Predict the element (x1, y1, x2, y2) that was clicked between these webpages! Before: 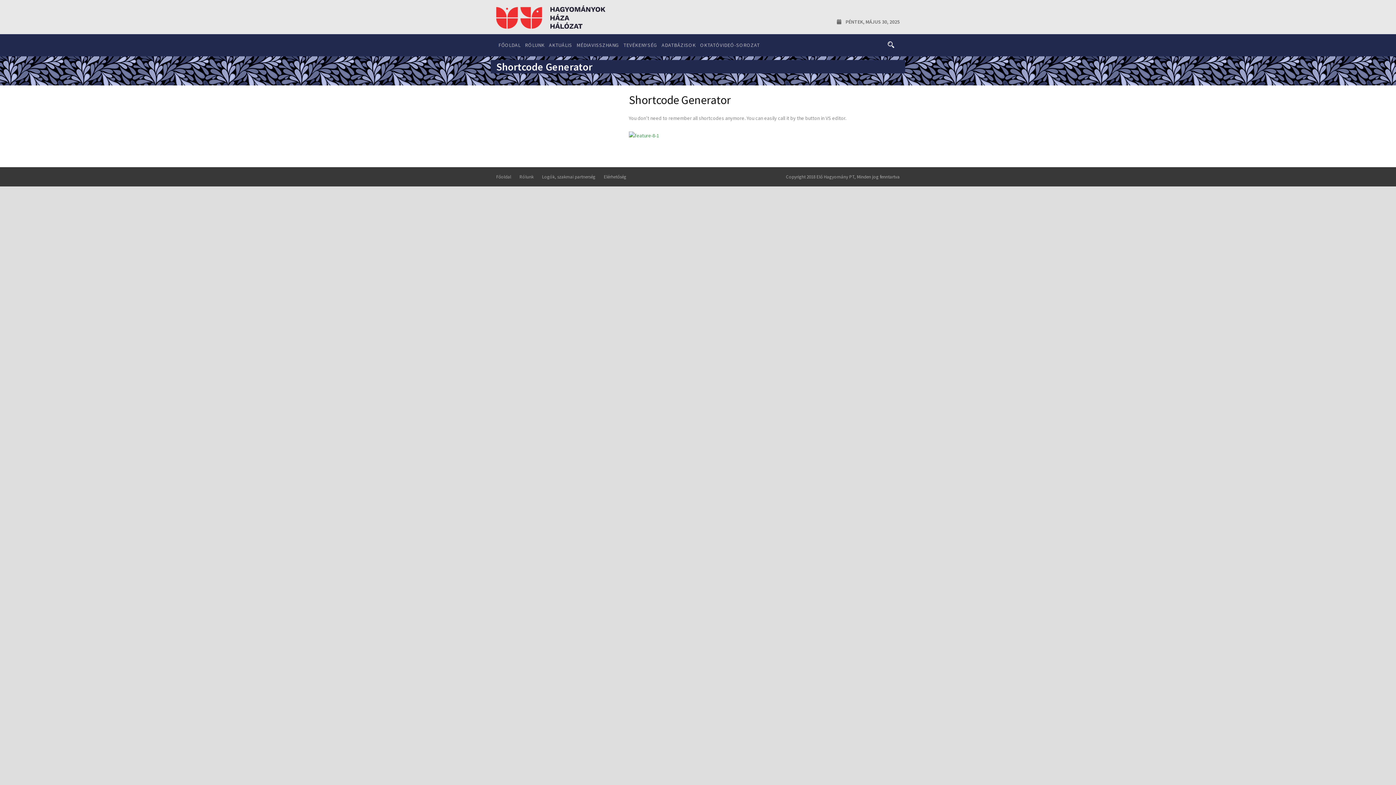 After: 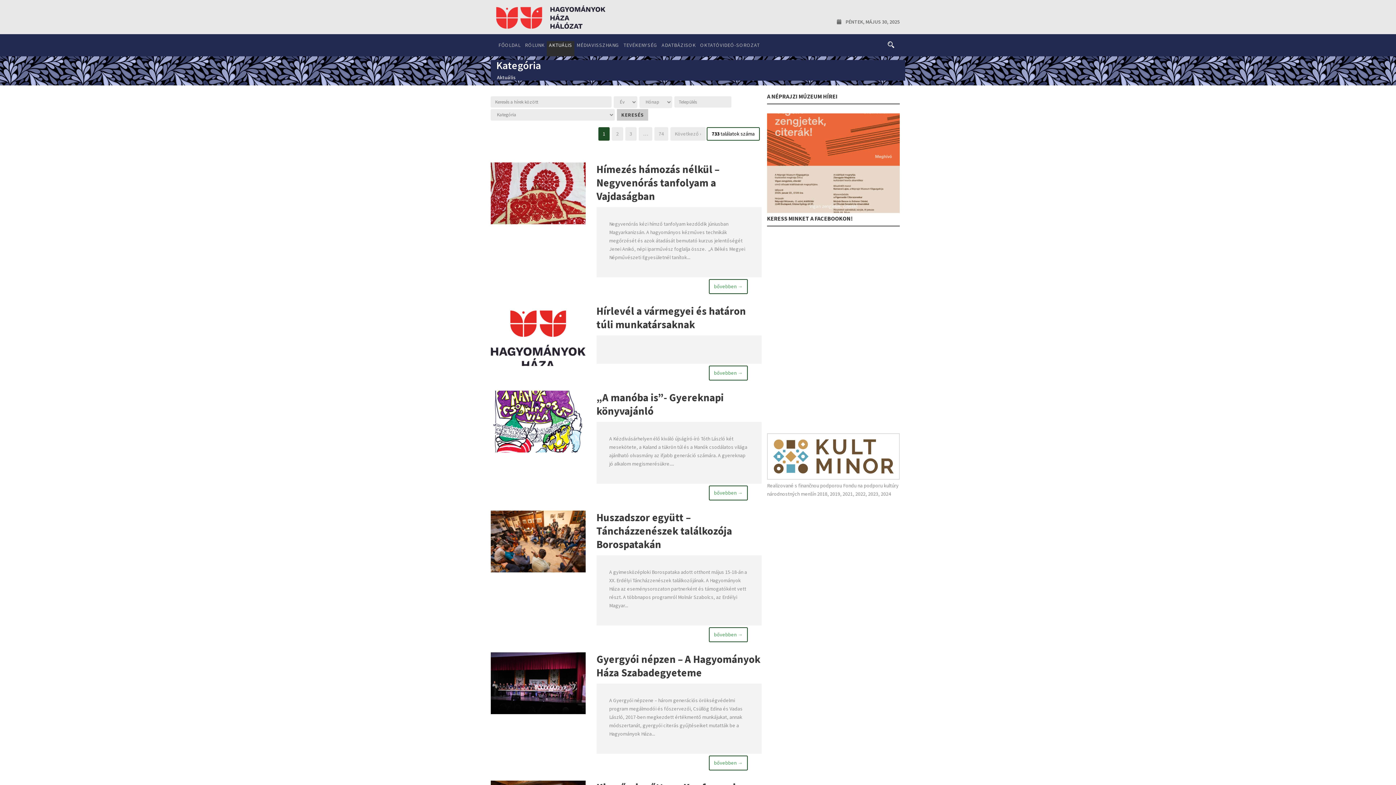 Action: bbox: (546, 41, 574, 56) label: AKTUÁLIS